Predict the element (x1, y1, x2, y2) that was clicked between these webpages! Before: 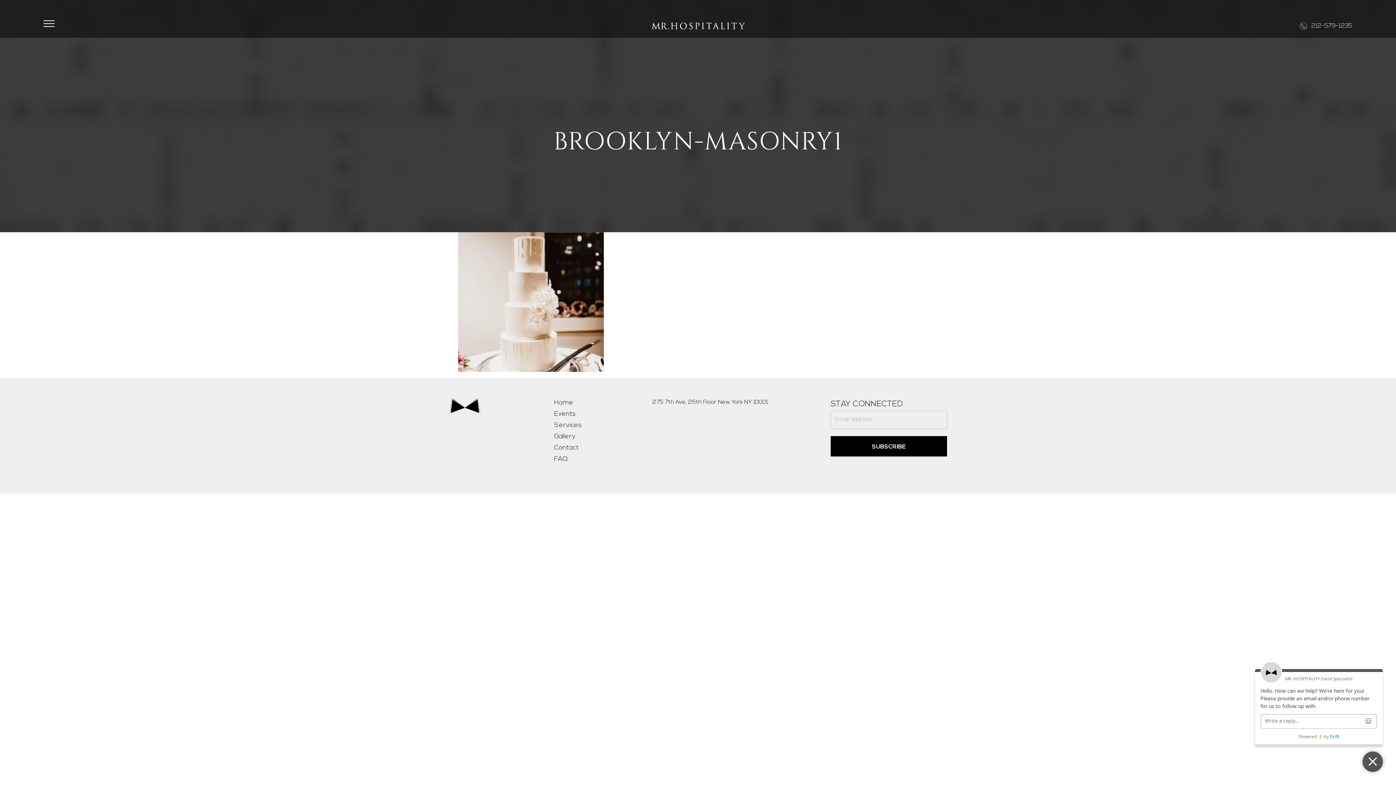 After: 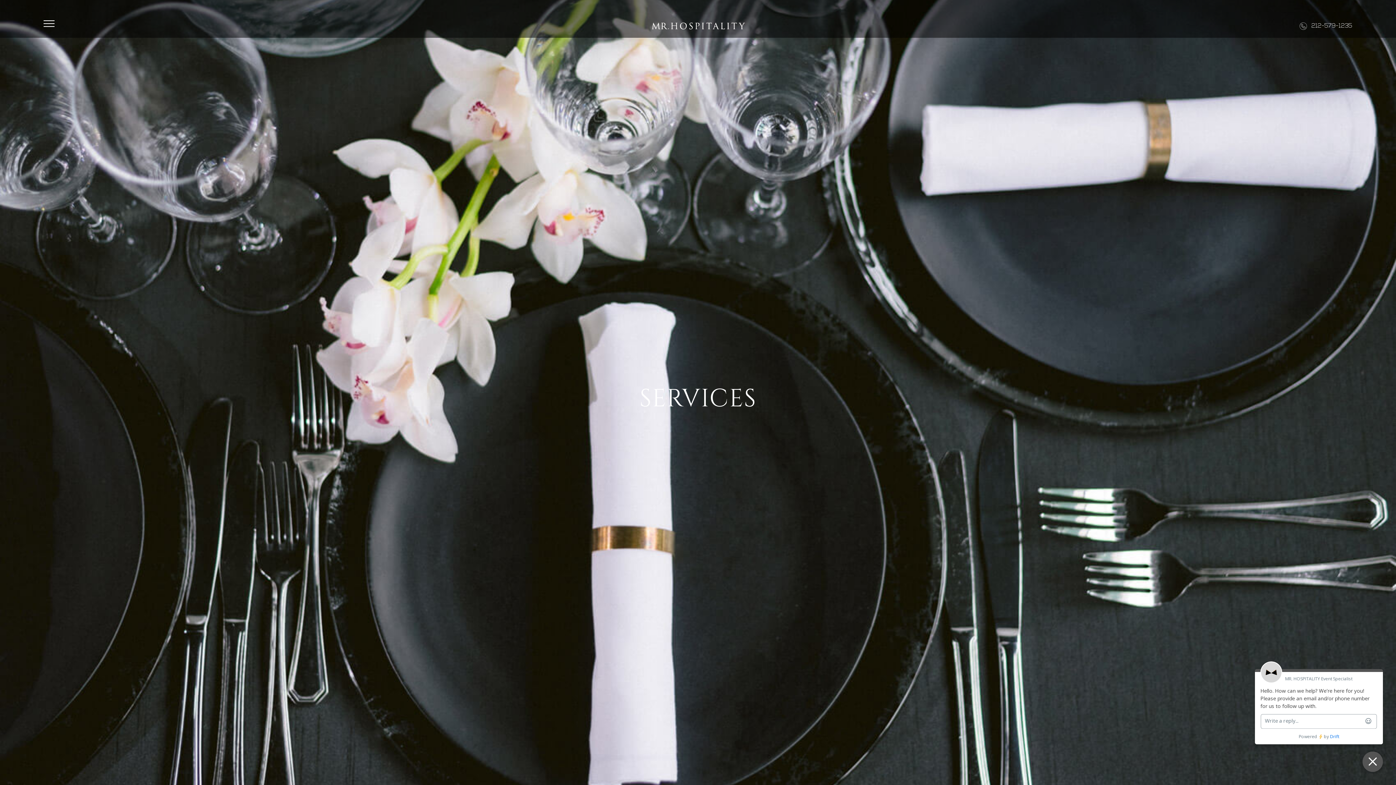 Action: label: Services bbox: (554, 420, 581, 430)